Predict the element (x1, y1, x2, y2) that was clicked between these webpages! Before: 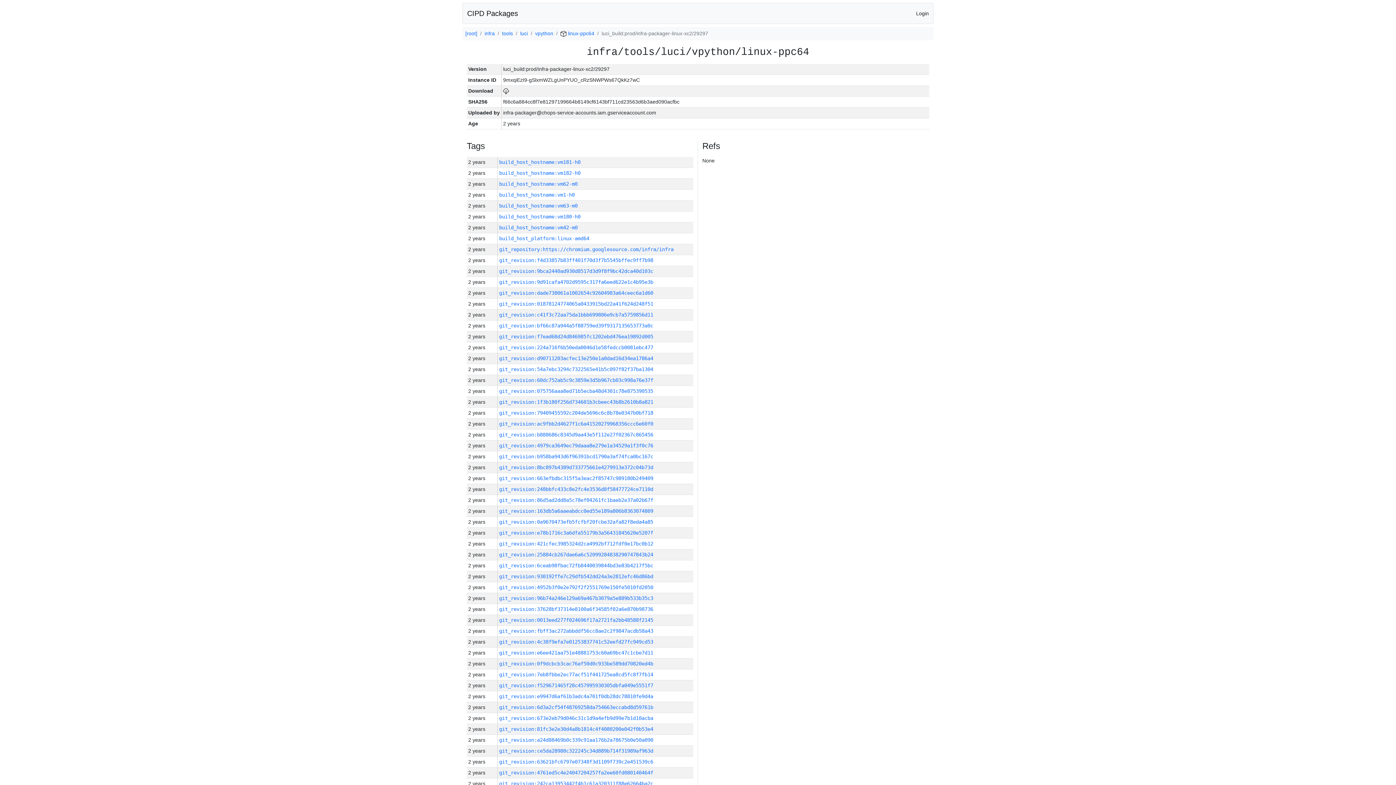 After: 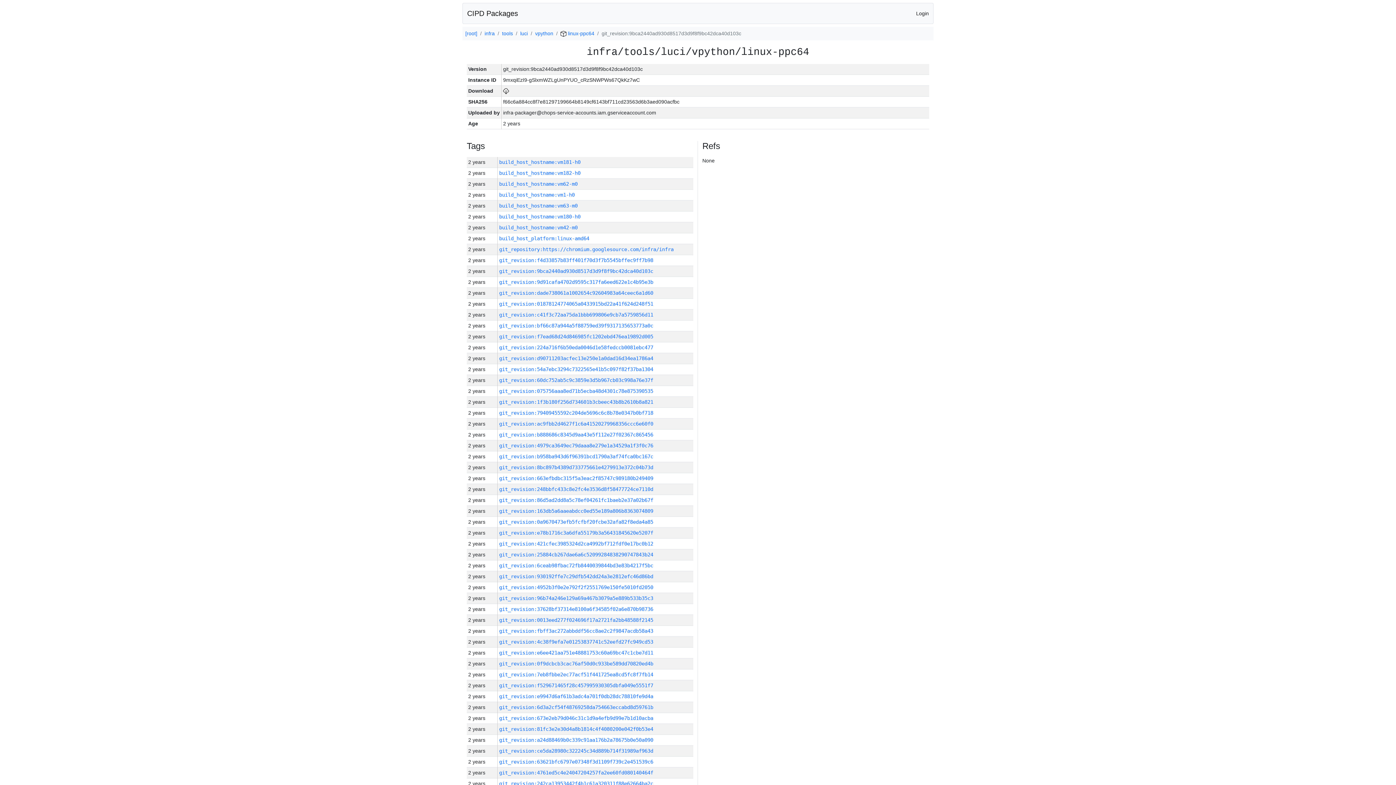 Action: bbox: (499, 268, 653, 274) label: git_revision:9bca2440ad930d8517d3d9f8f9bc42dca40d103c